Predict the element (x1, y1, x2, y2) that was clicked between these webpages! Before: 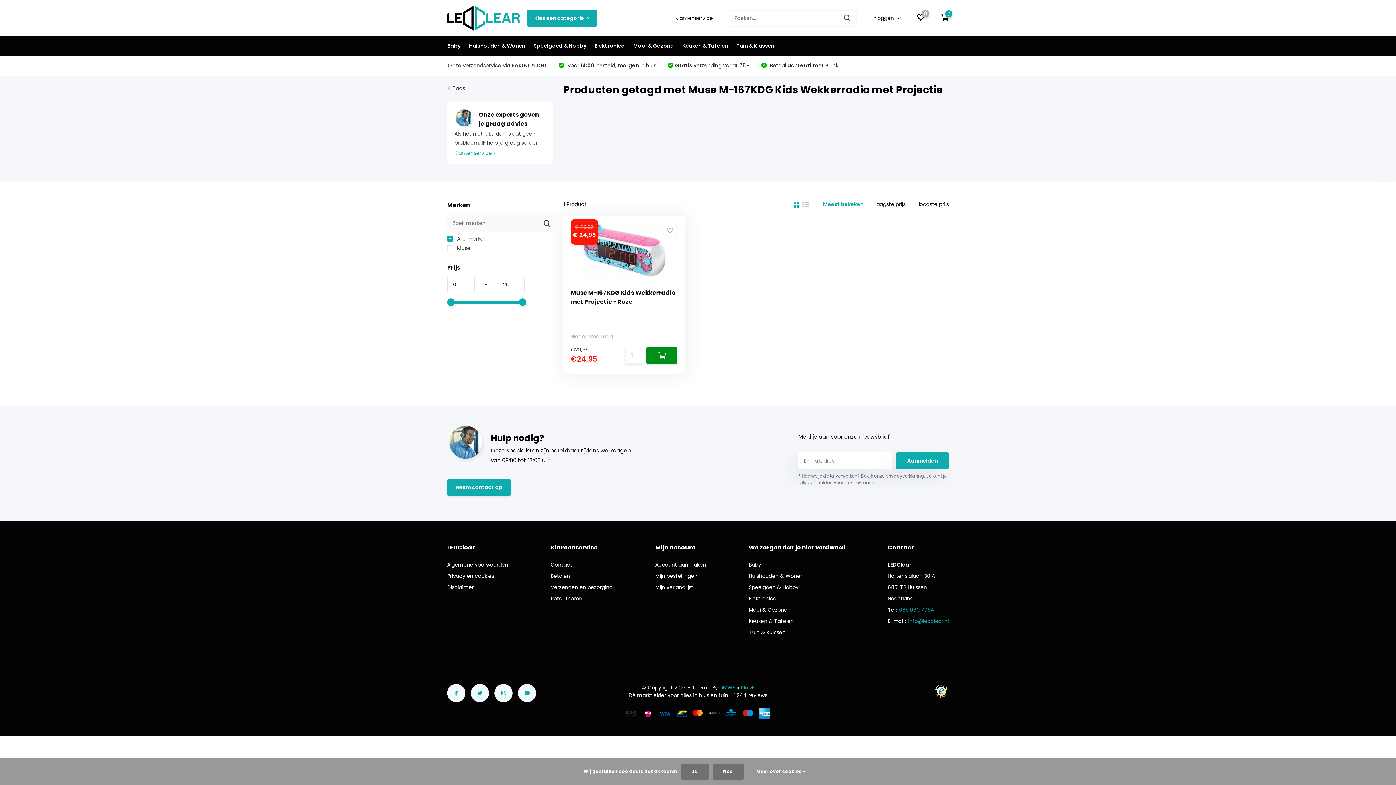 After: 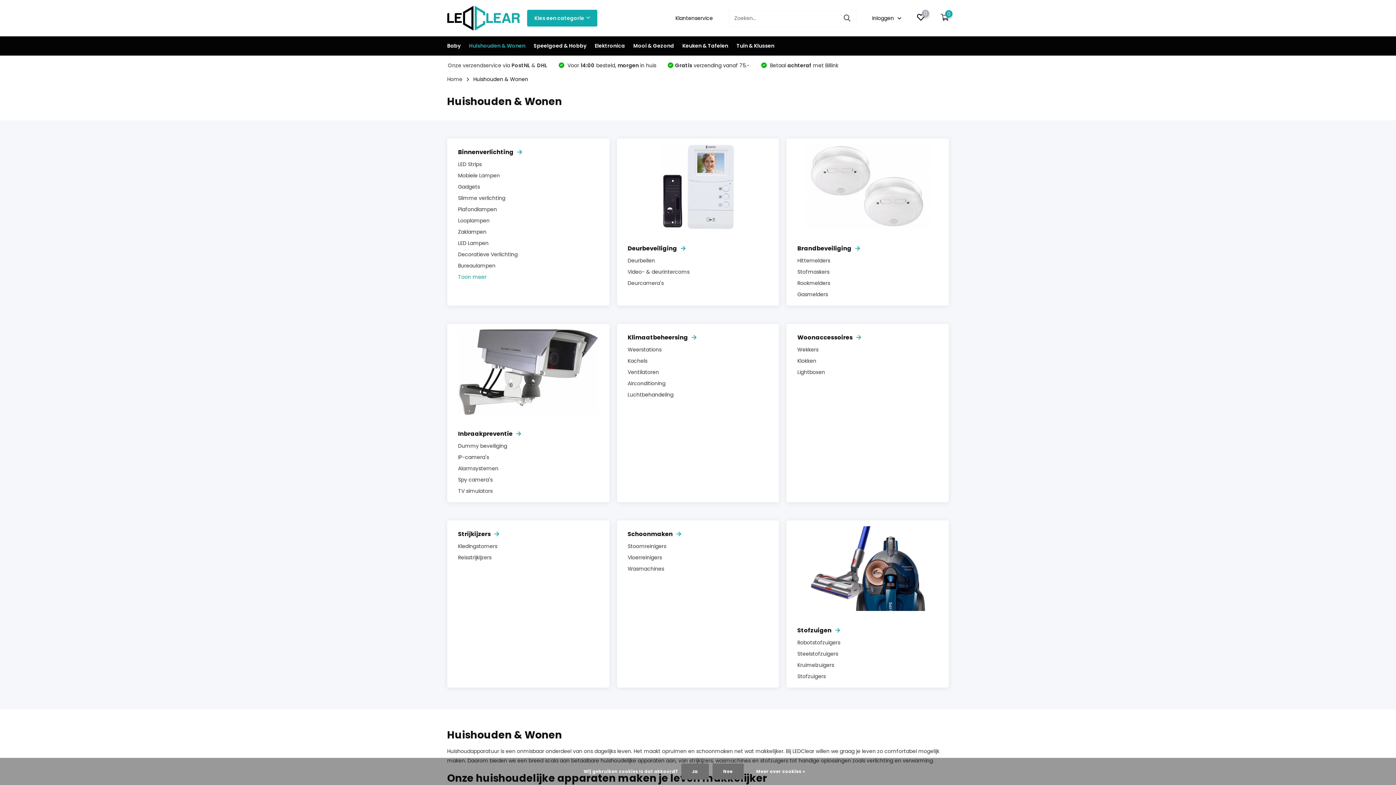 Action: label: Huishouden & Wonen bbox: (469, 36, 525, 55)